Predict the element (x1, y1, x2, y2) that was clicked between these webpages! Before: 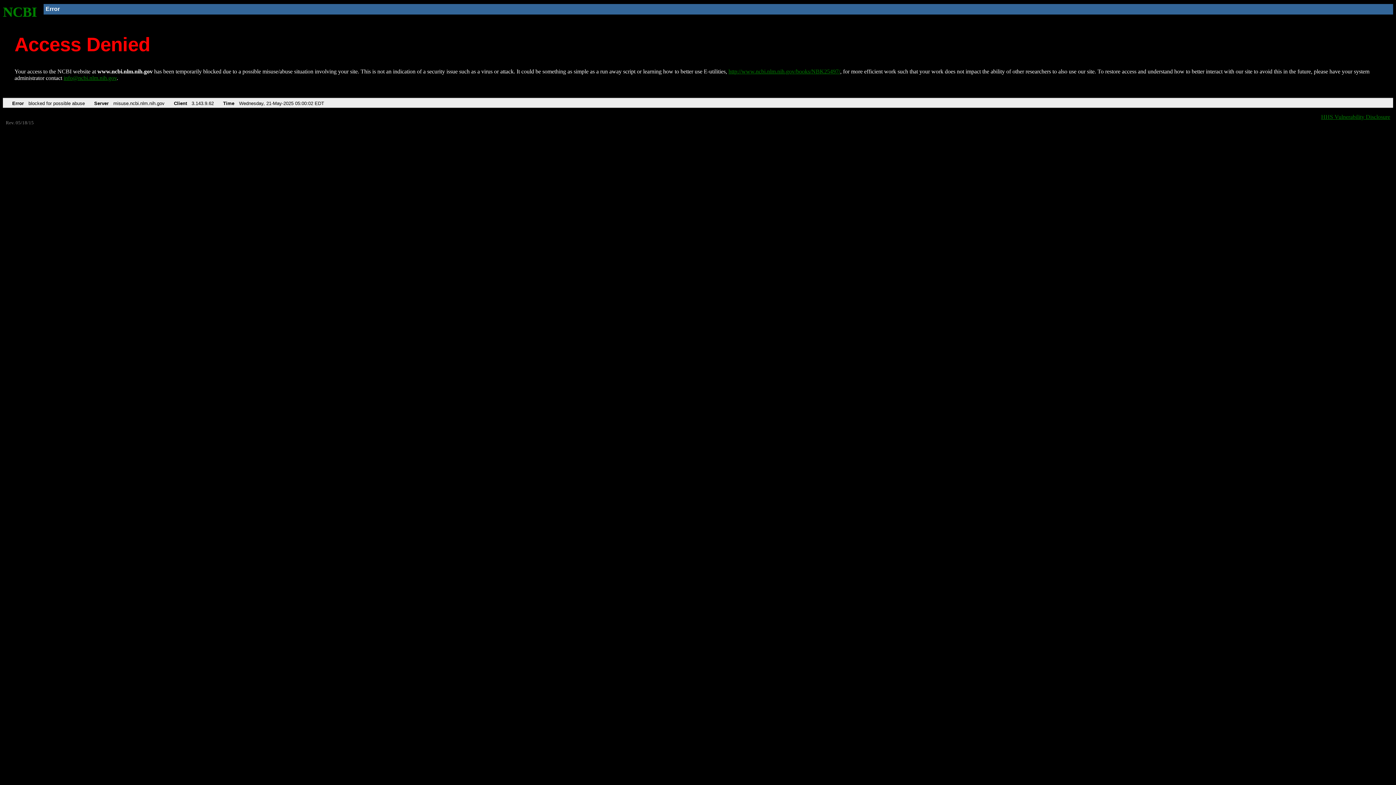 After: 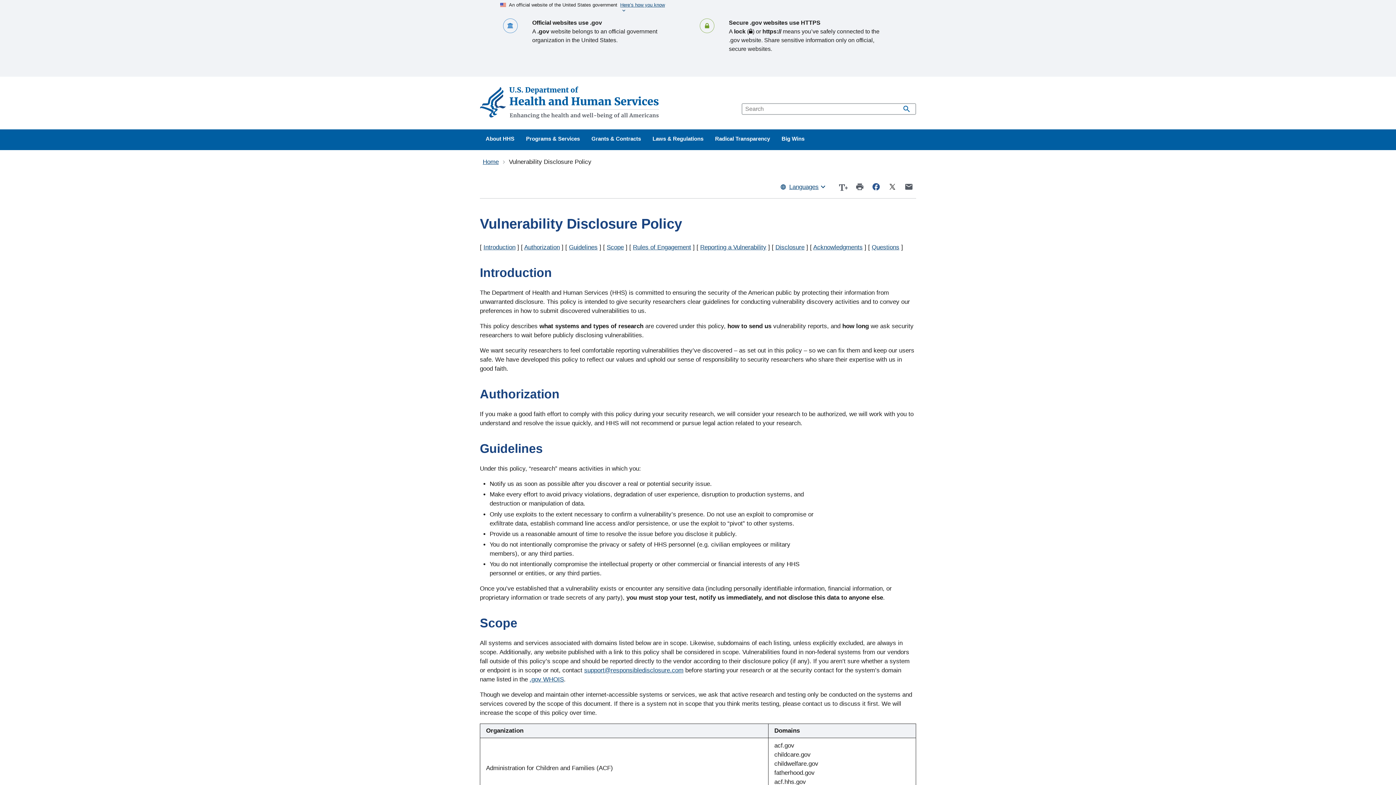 Action: label: HHS Vulnerability Disclosure bbox: (1321, 113, 1390, 119)